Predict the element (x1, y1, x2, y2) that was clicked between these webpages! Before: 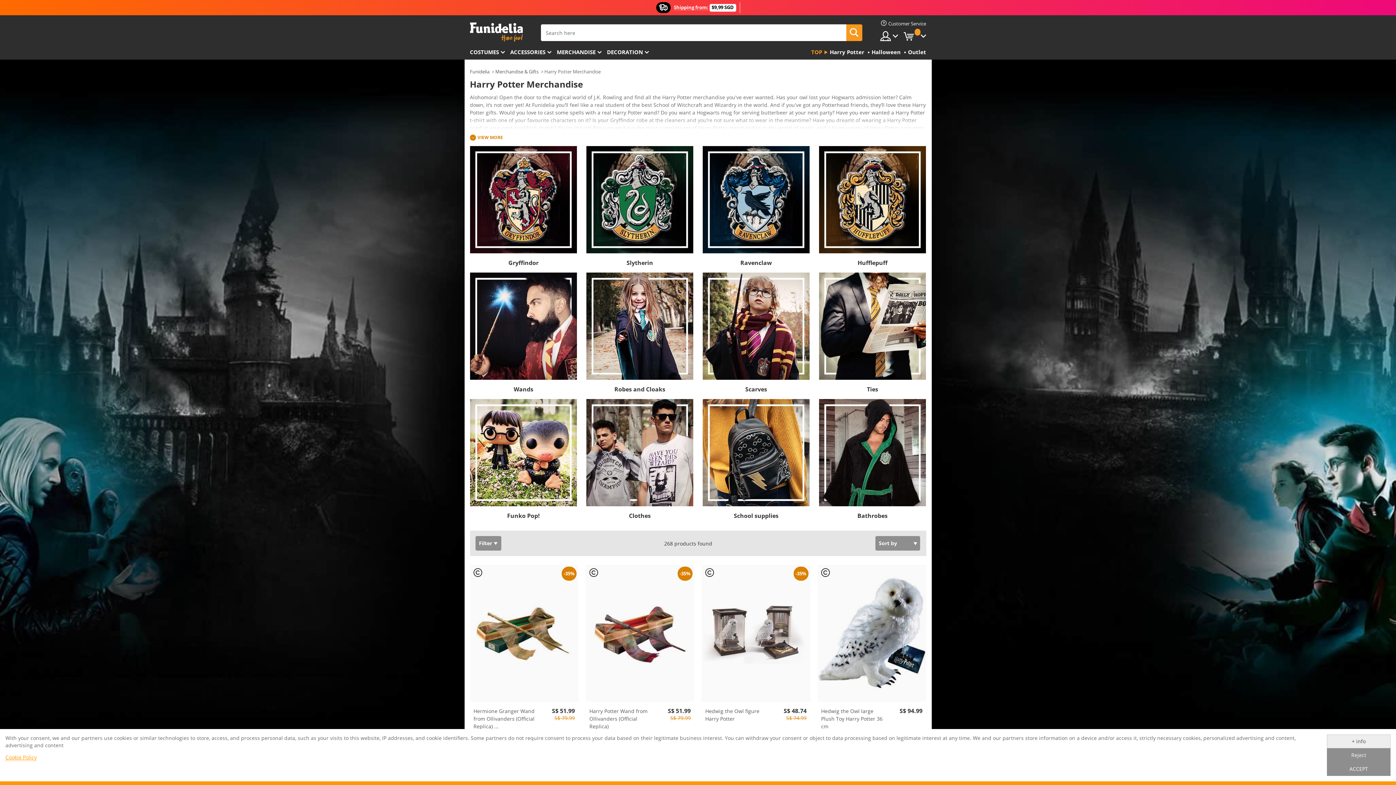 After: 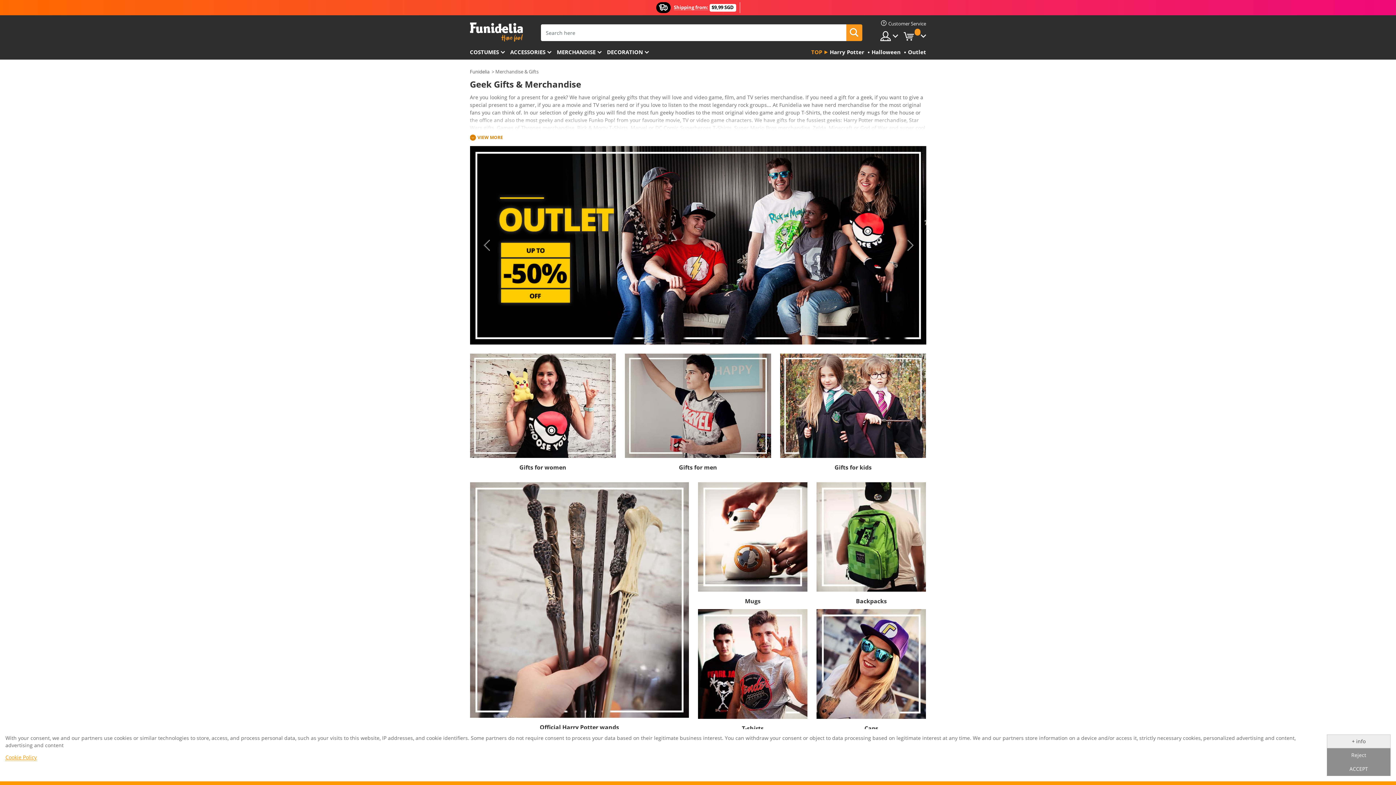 Action: bbox: (556, 45, 607, 59) label: MERCHANDISE